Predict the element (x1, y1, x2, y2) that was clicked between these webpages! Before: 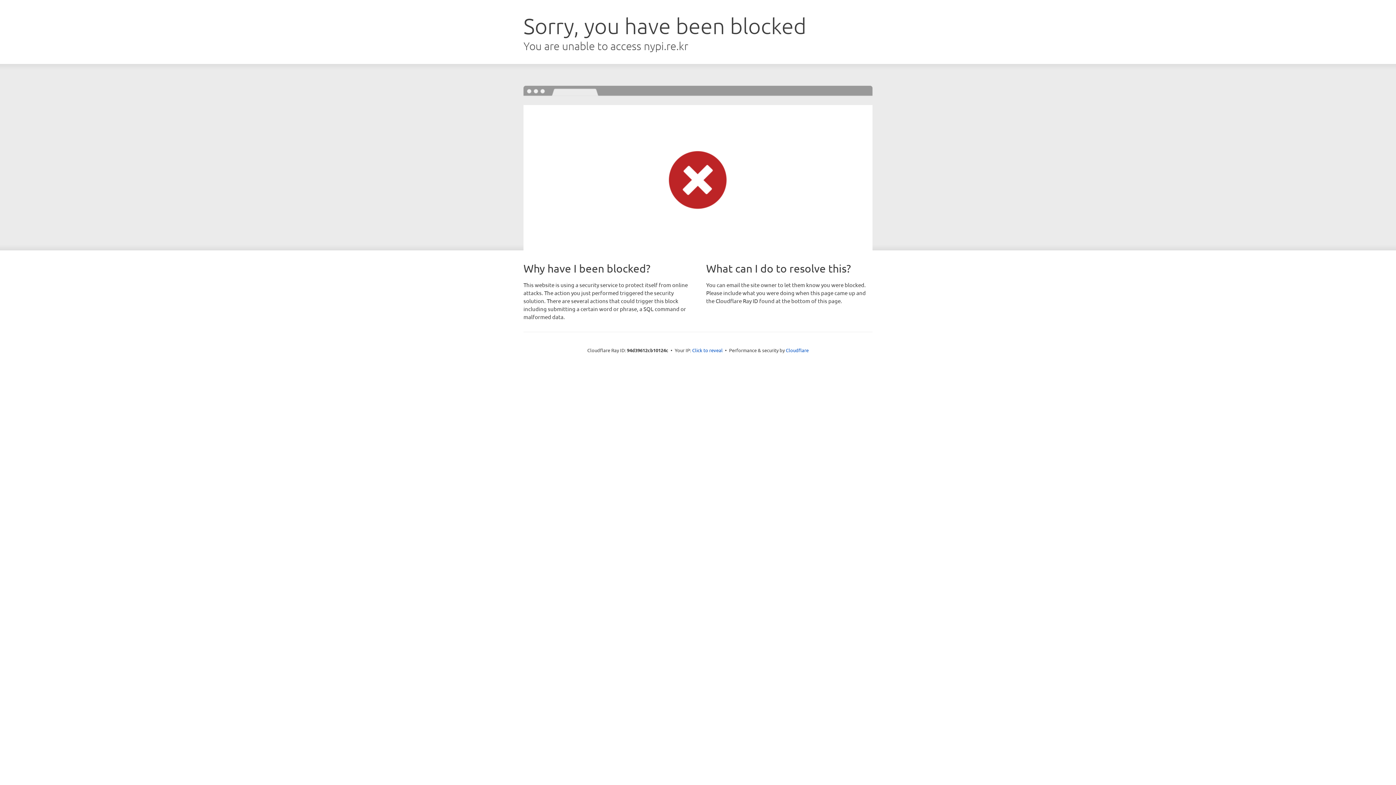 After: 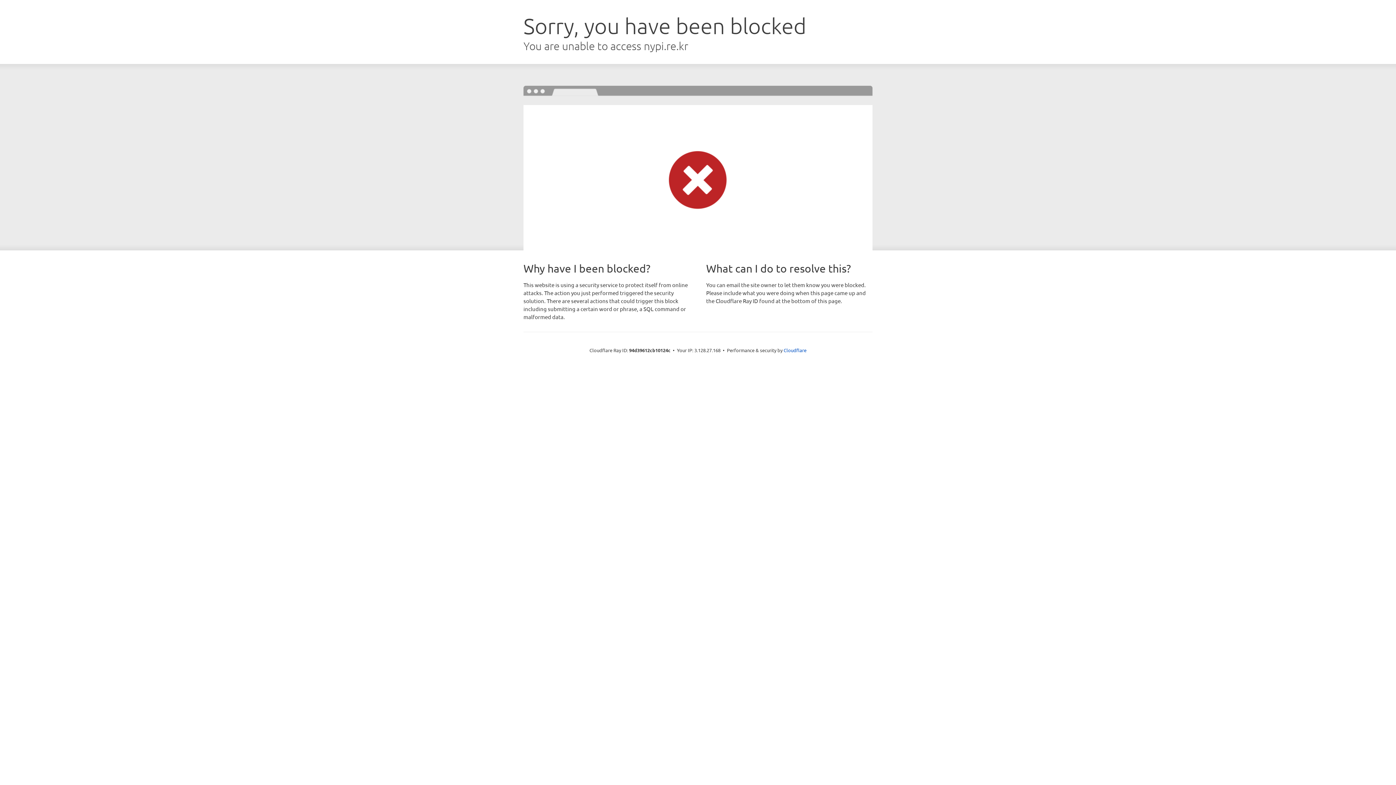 Action: bbox: (692, 346, 722, 353) label: Click to reveal